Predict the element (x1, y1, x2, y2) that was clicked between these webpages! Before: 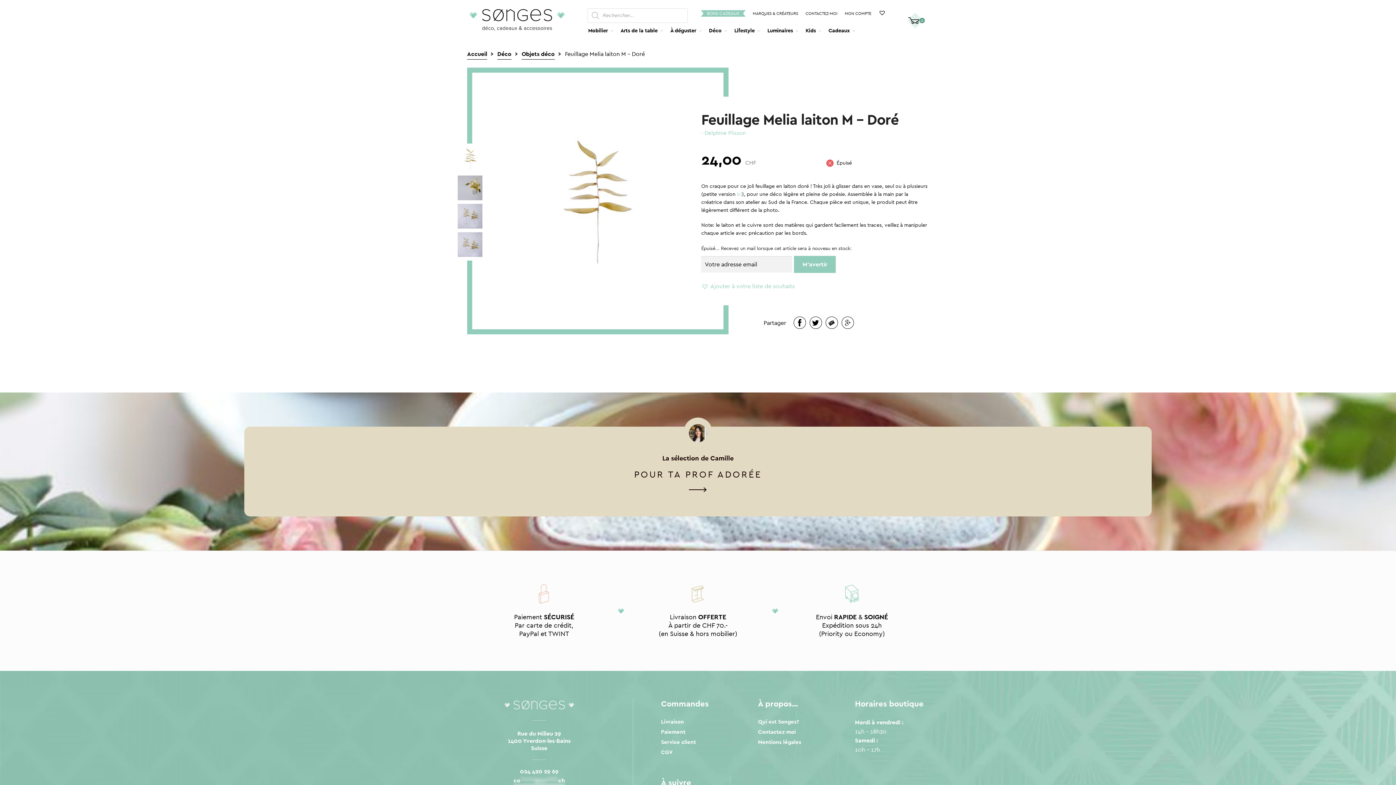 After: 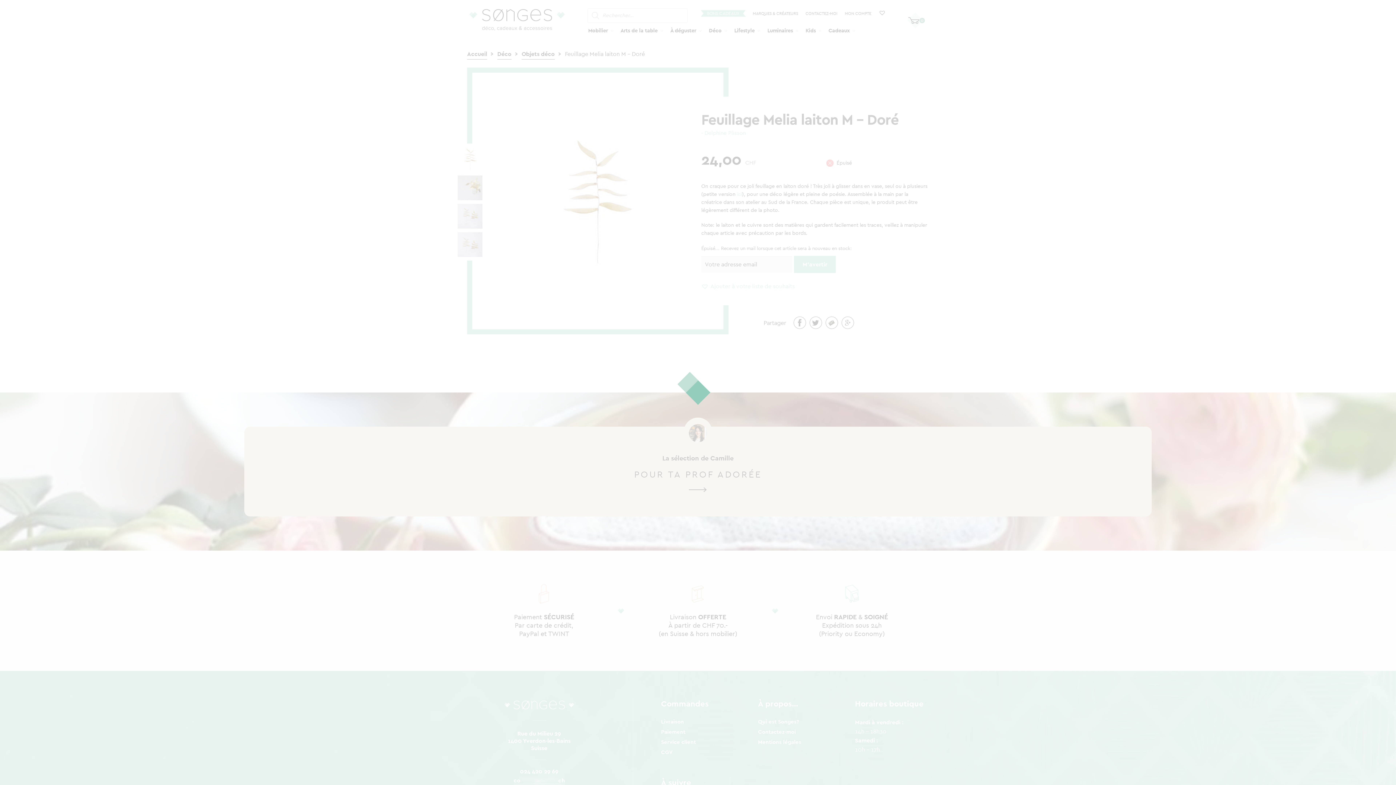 Action: bbox: (513, 777, 564, 784) label: co*****@so****.ch